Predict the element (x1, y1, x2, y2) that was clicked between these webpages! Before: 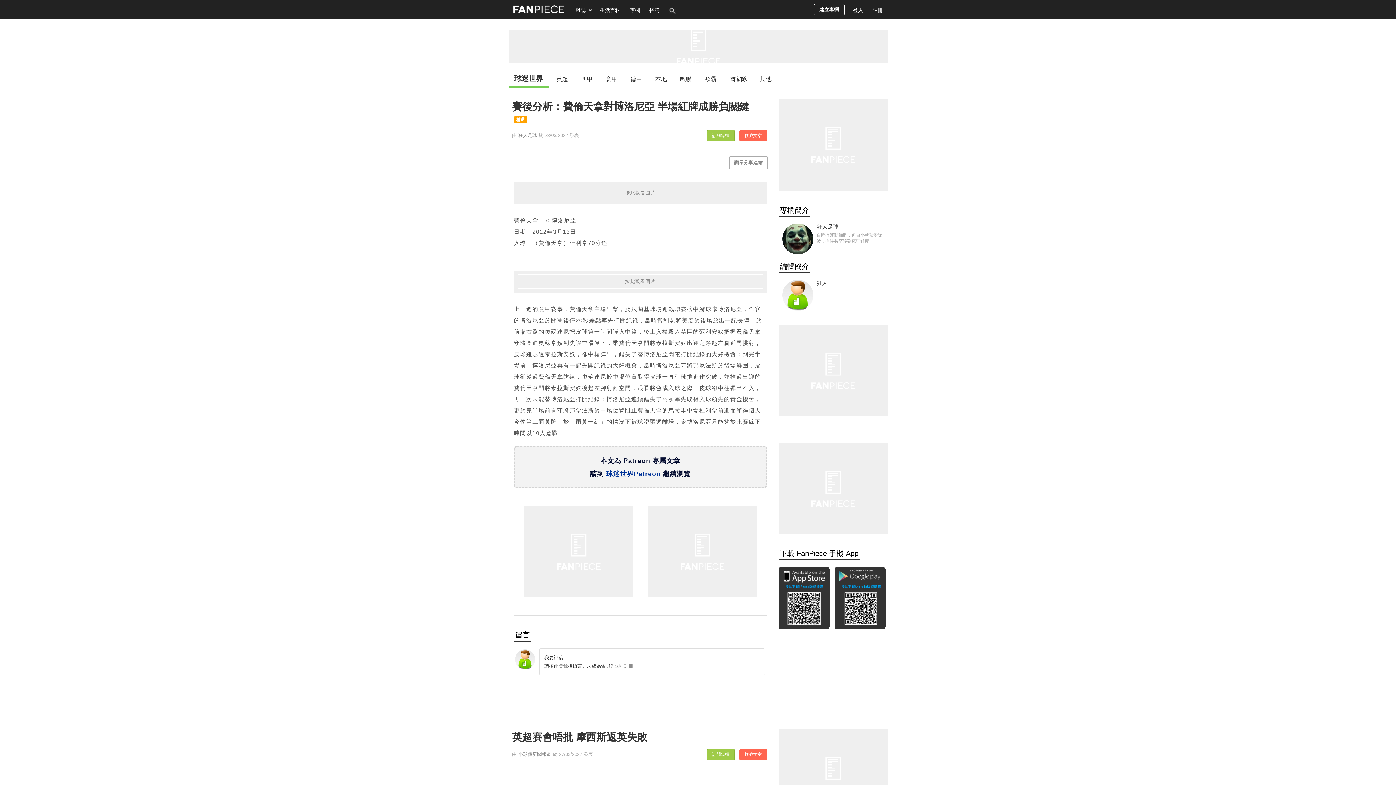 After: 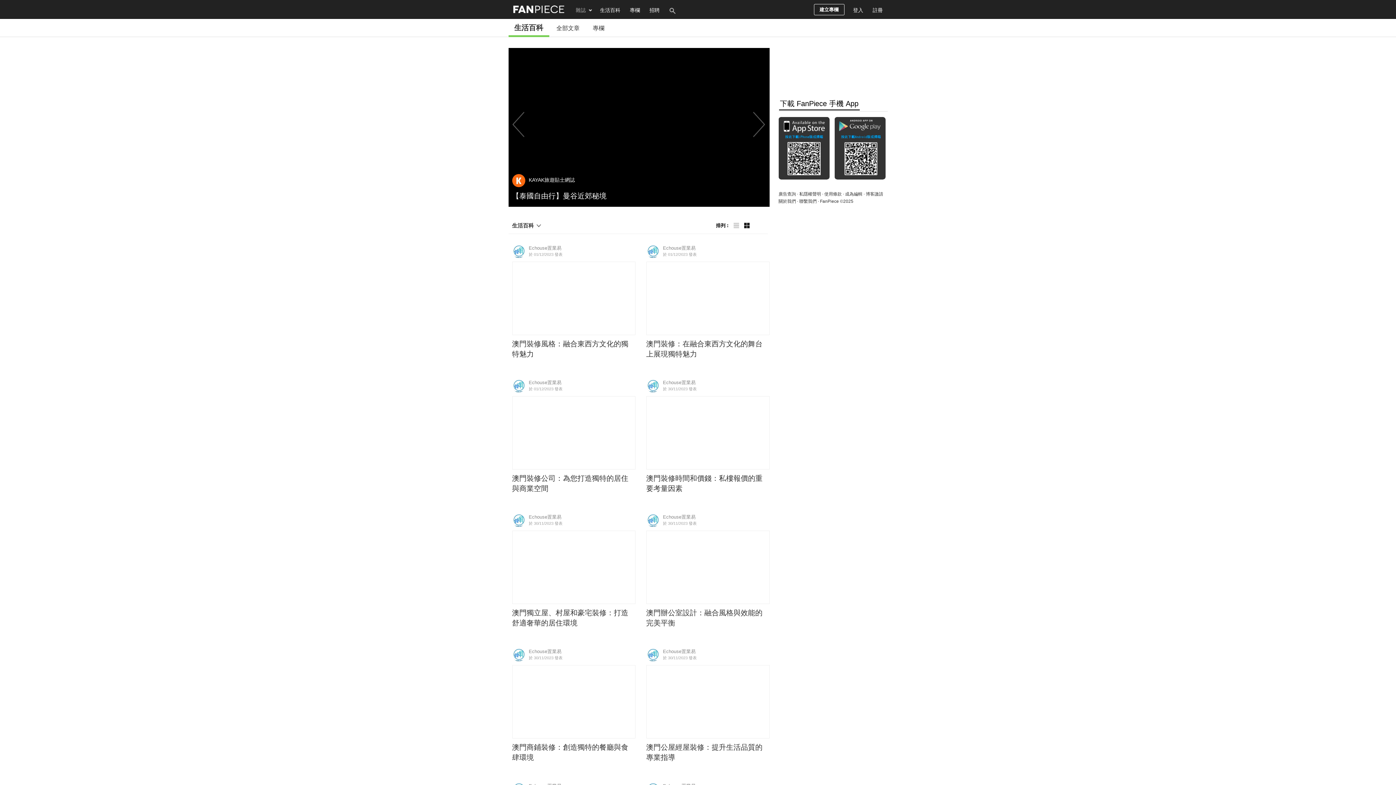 Action: bbox: (595, 0, 625, 18) label: 生活百科